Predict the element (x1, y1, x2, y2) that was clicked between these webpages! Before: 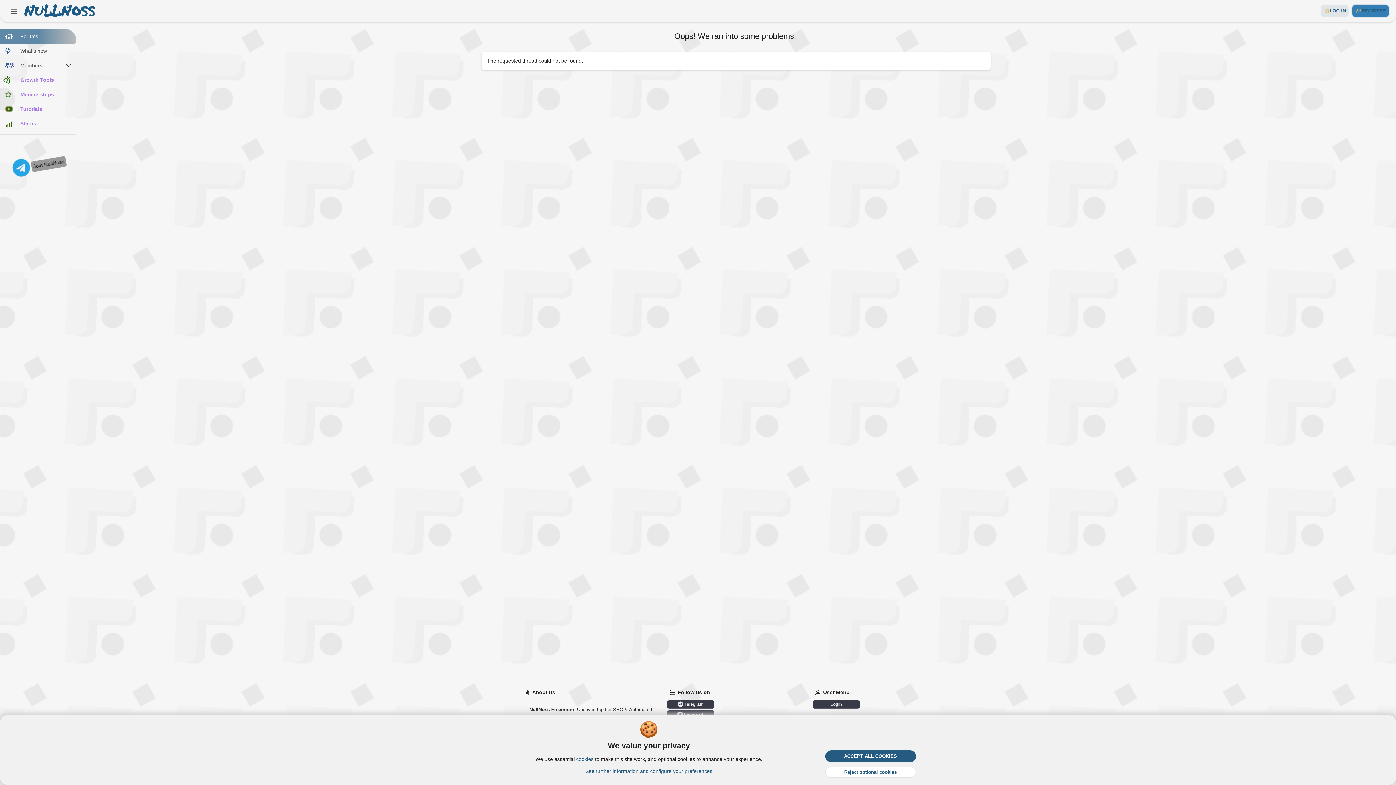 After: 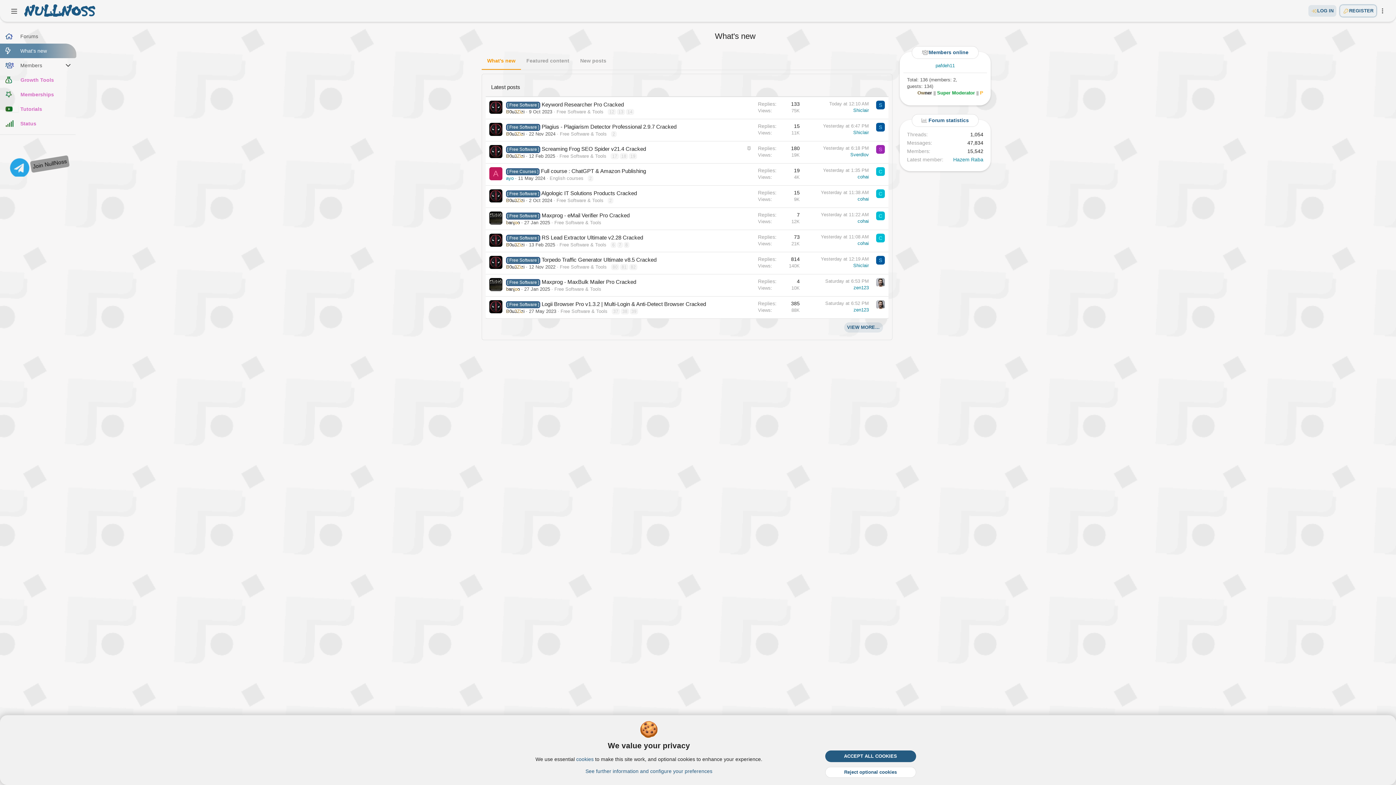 Action: bbox: (0, 43, 76, 58) label: What's new